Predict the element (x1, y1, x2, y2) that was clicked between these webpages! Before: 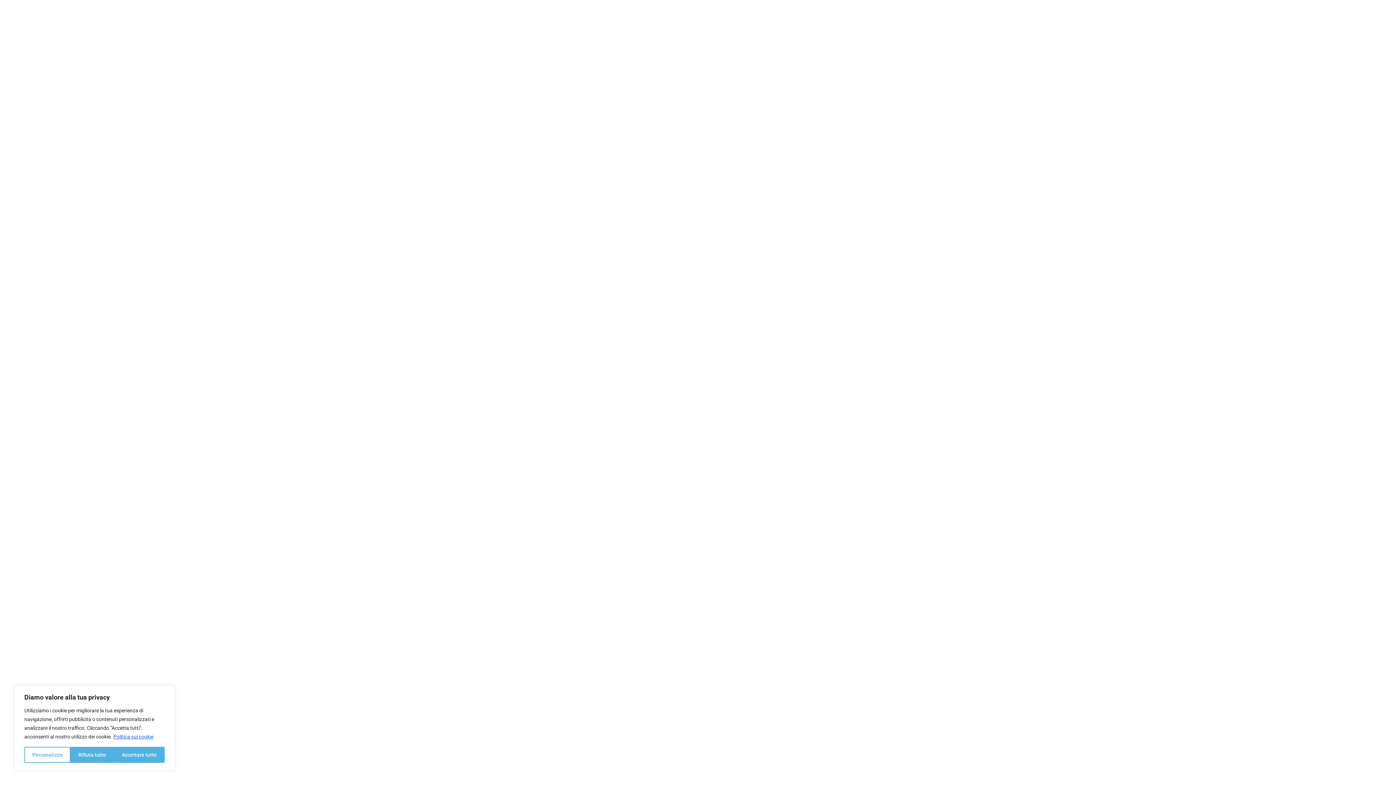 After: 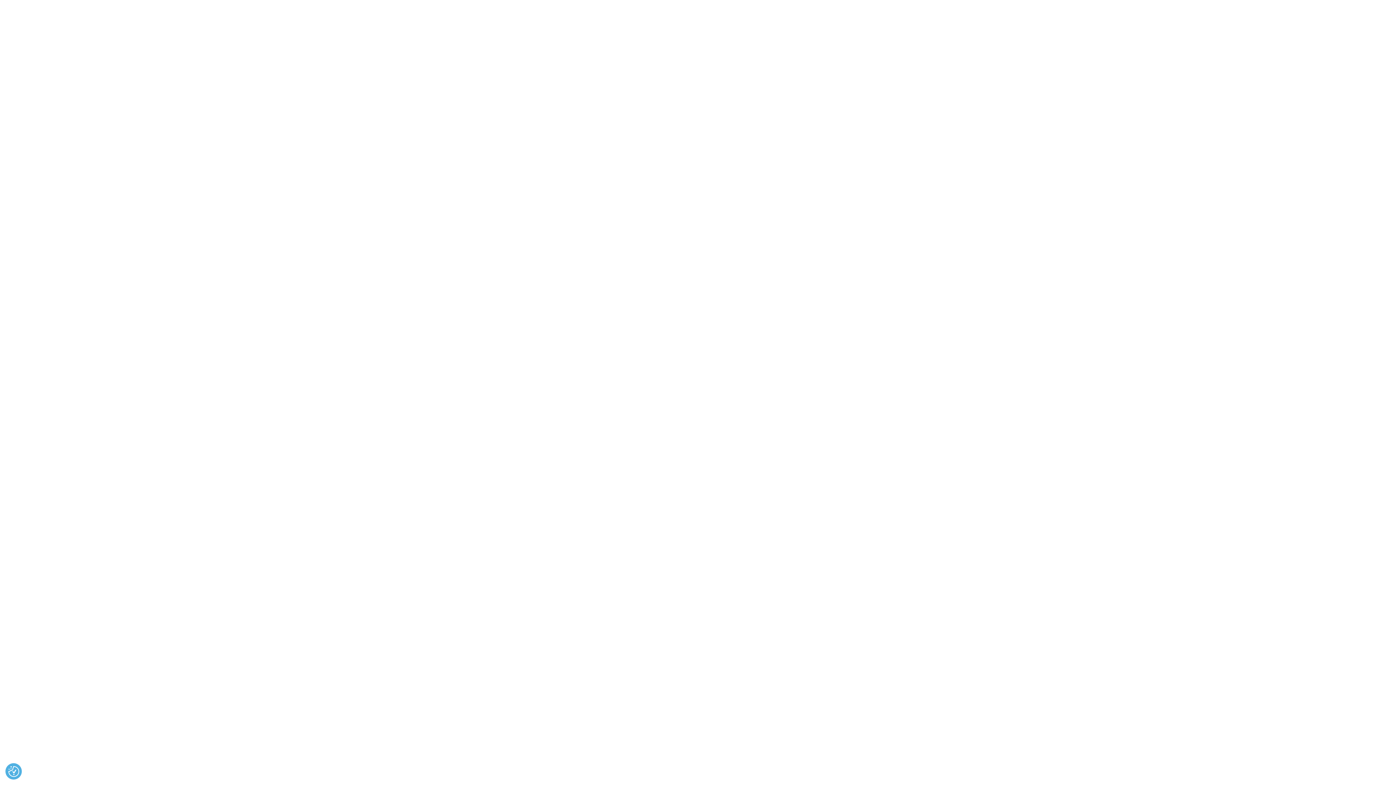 Action: bbox: (70, 747, 113, 763) label: Rifiuta tutto